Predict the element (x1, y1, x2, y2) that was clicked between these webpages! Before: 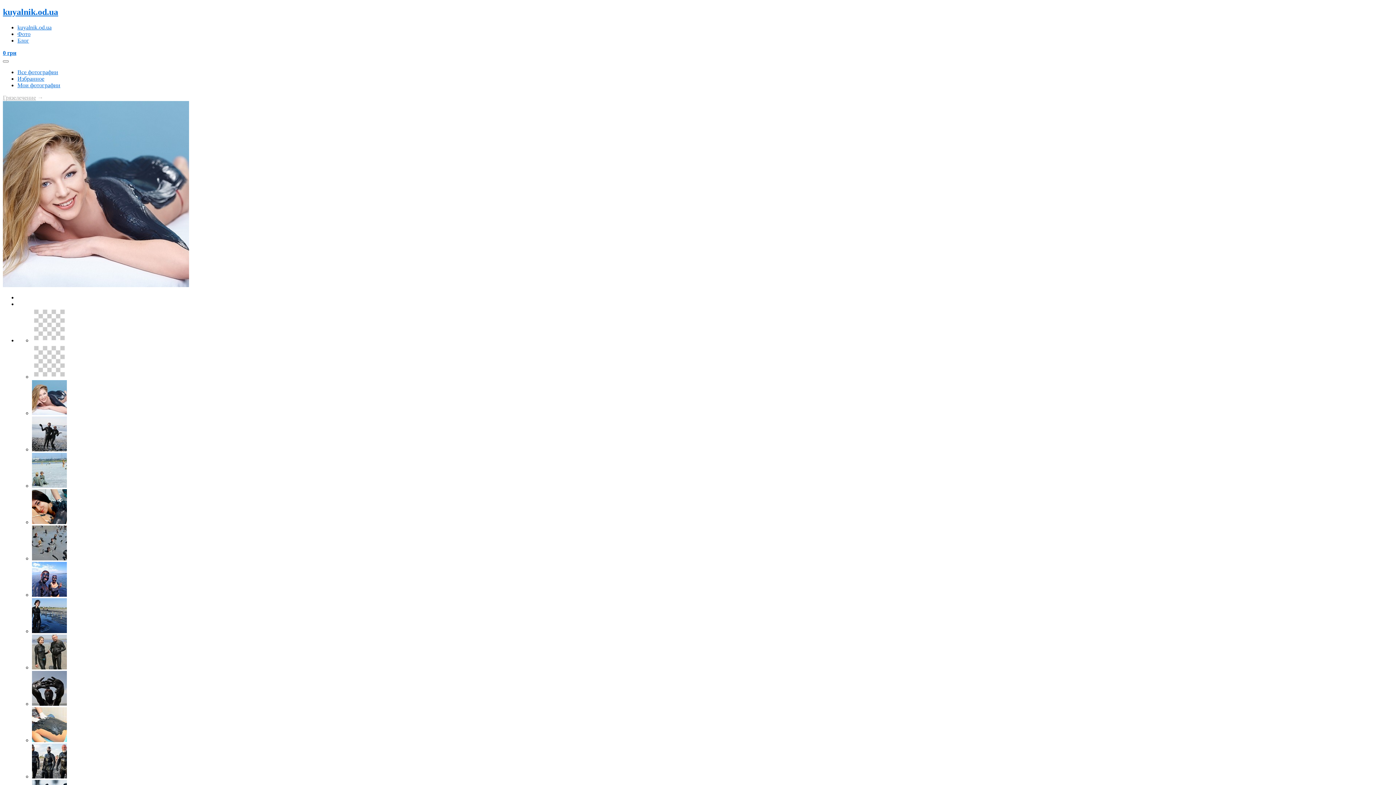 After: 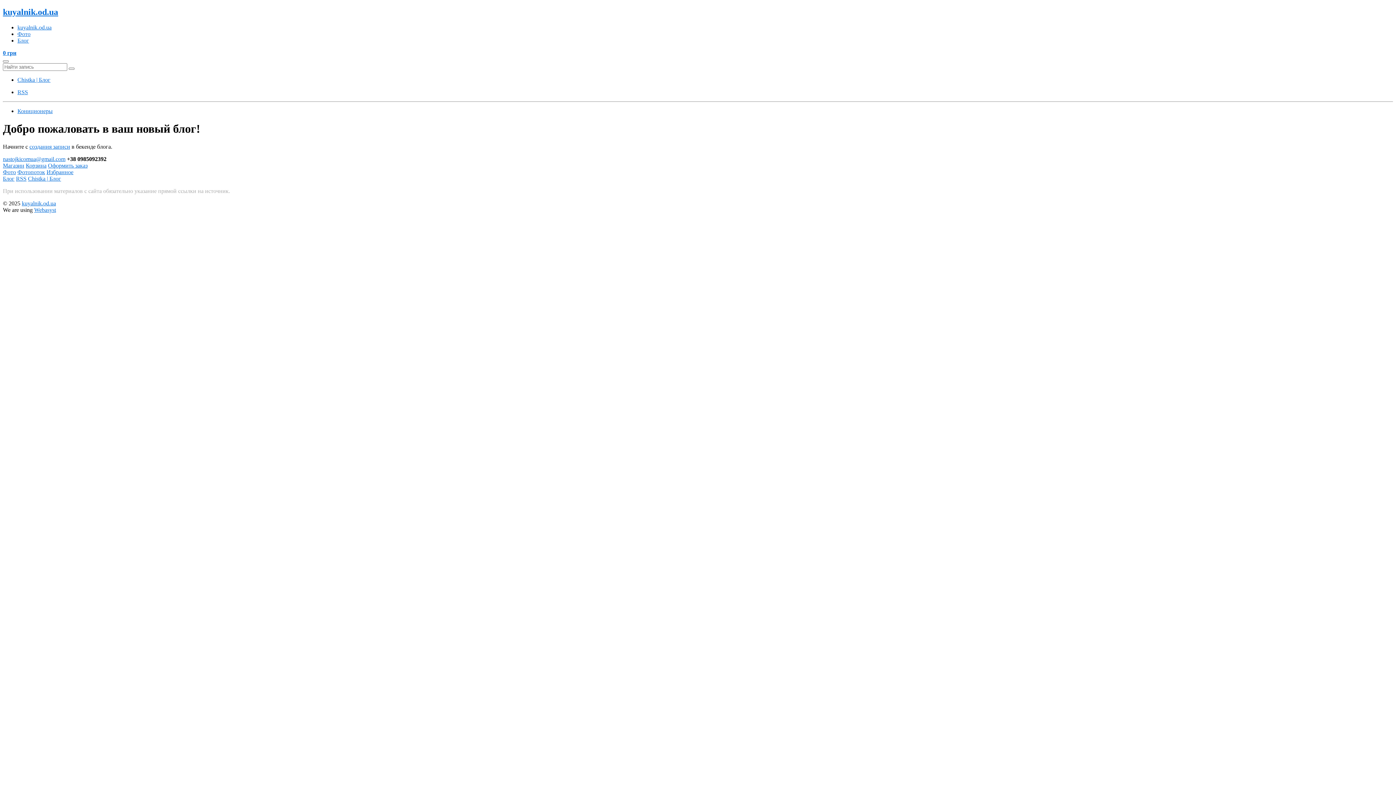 Action: label: Блог bbox: (17, 37, 29, 43)